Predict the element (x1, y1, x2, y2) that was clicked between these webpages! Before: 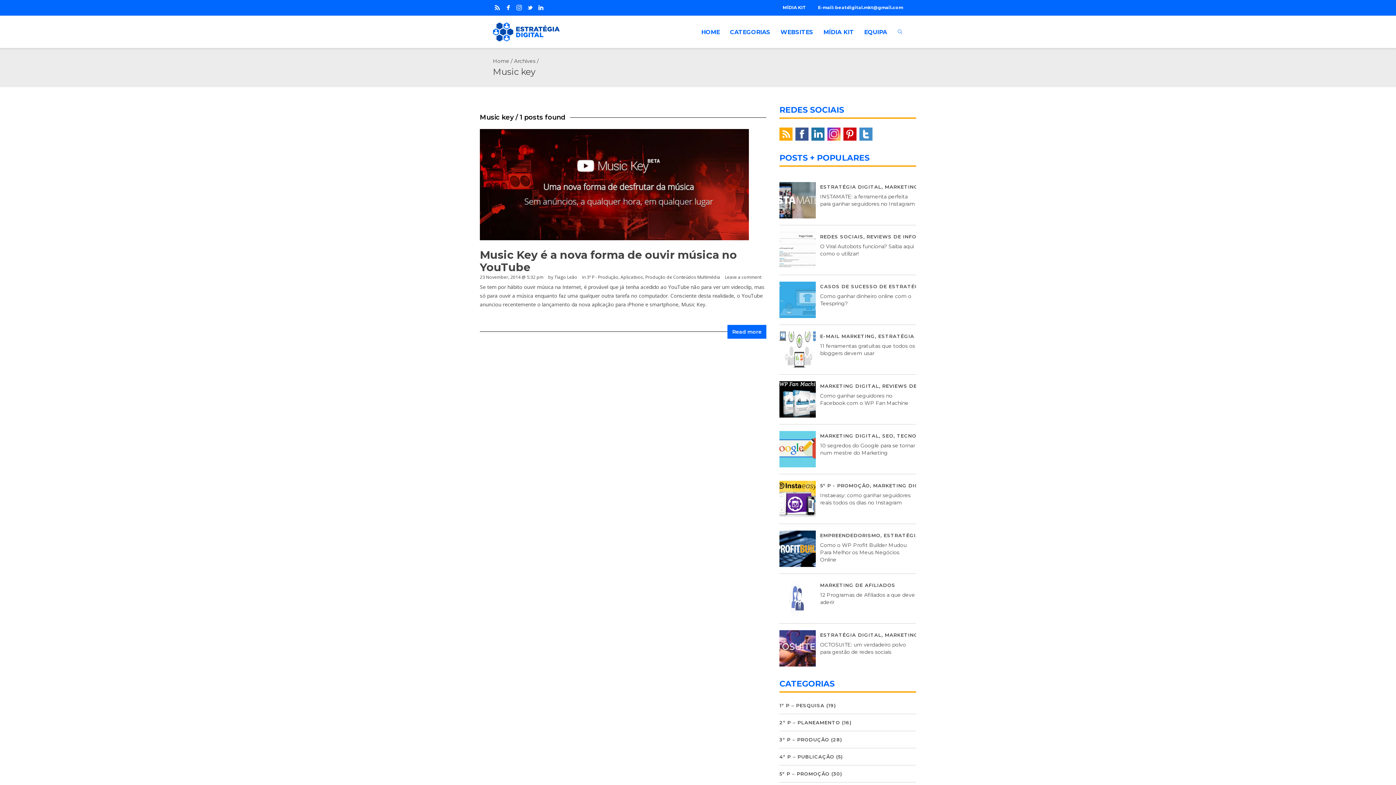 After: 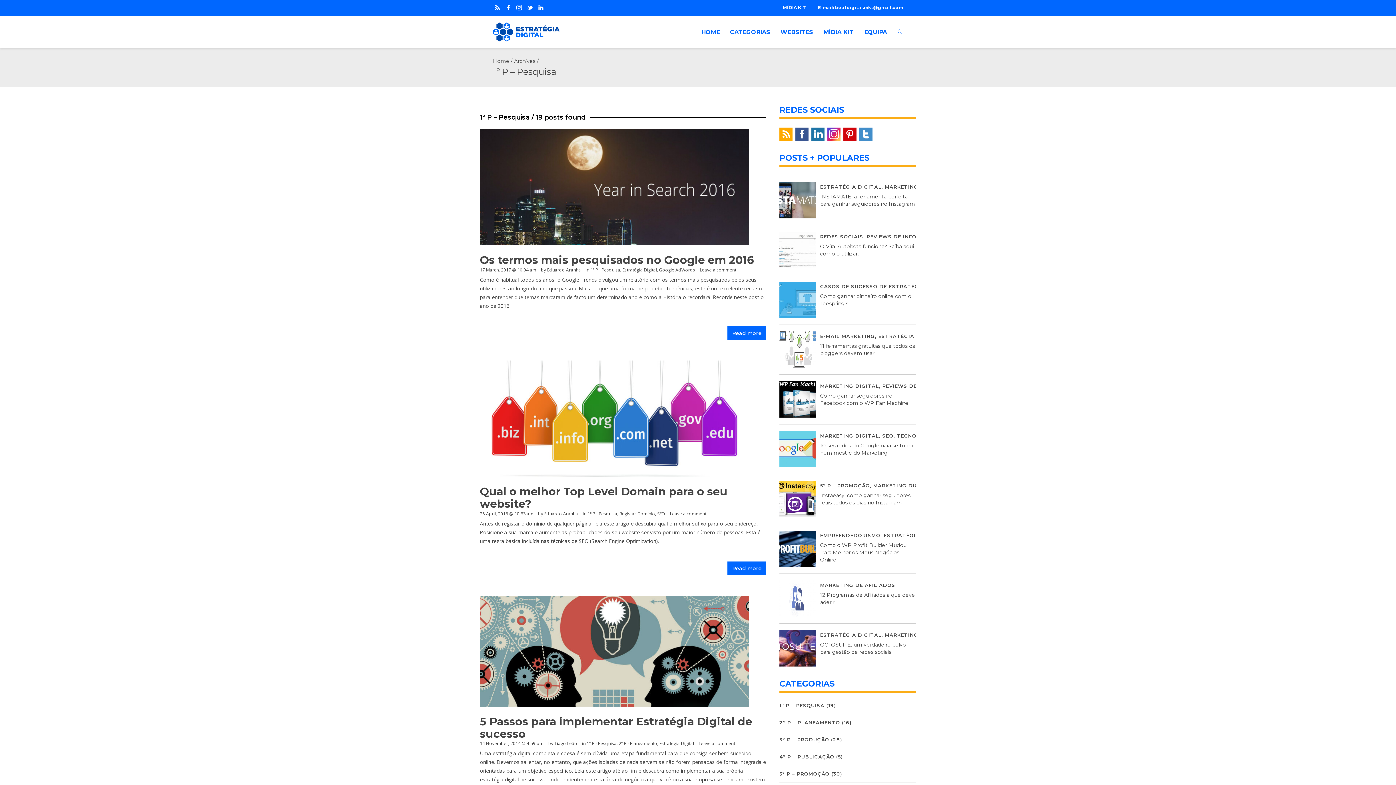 Action: bbox: (779, 702, 824, 708) label: 1º P – PESQUISA